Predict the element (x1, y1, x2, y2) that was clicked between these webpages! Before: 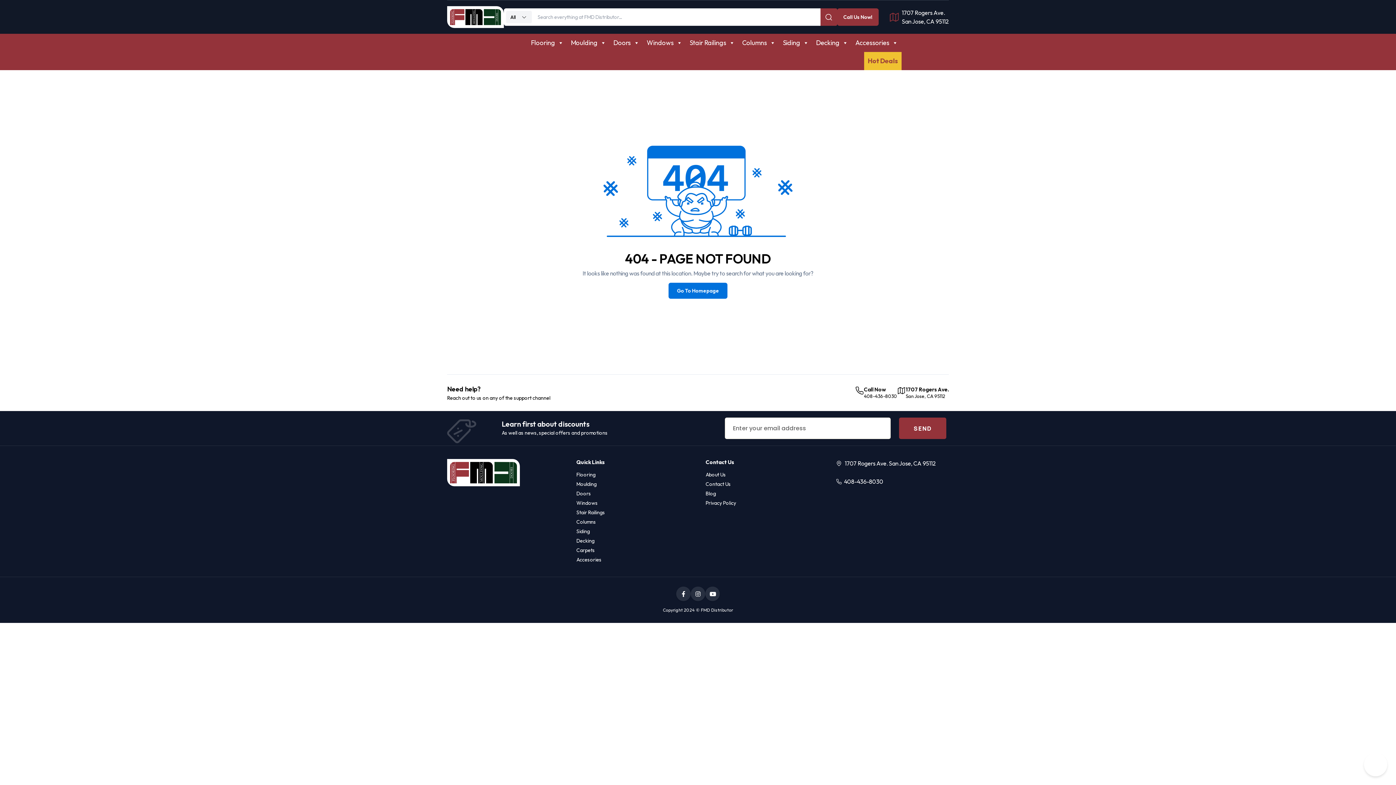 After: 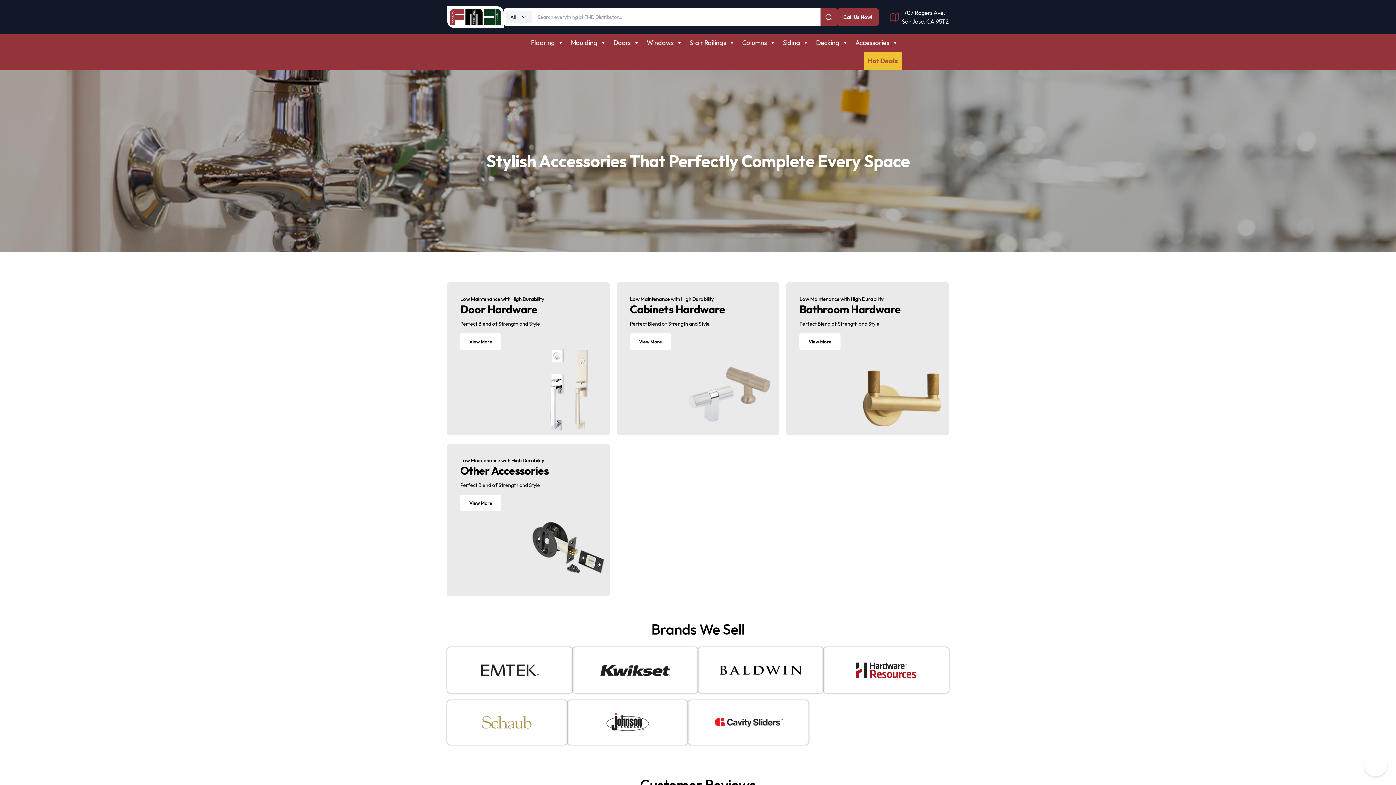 Action: label: Accessories bbox: (851, 33, 901, 52)